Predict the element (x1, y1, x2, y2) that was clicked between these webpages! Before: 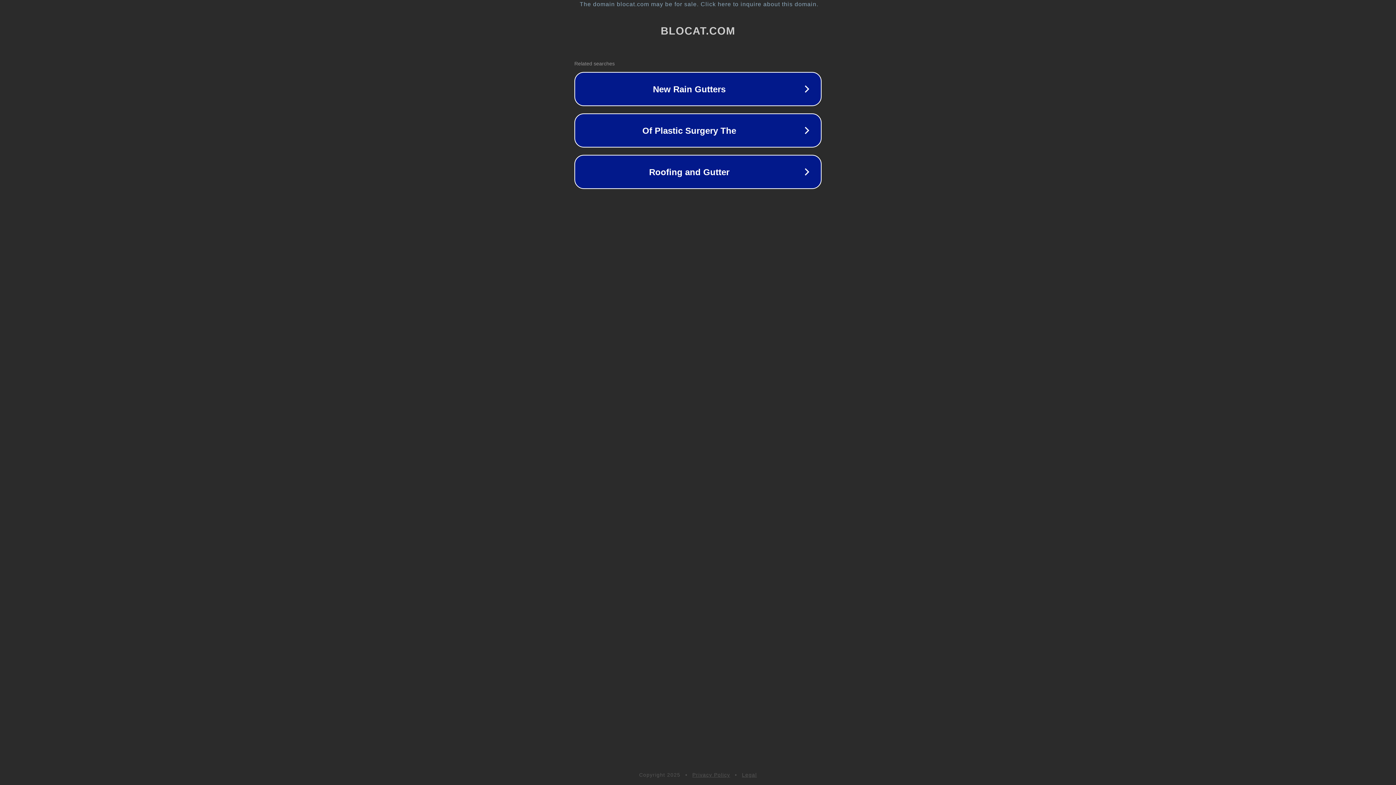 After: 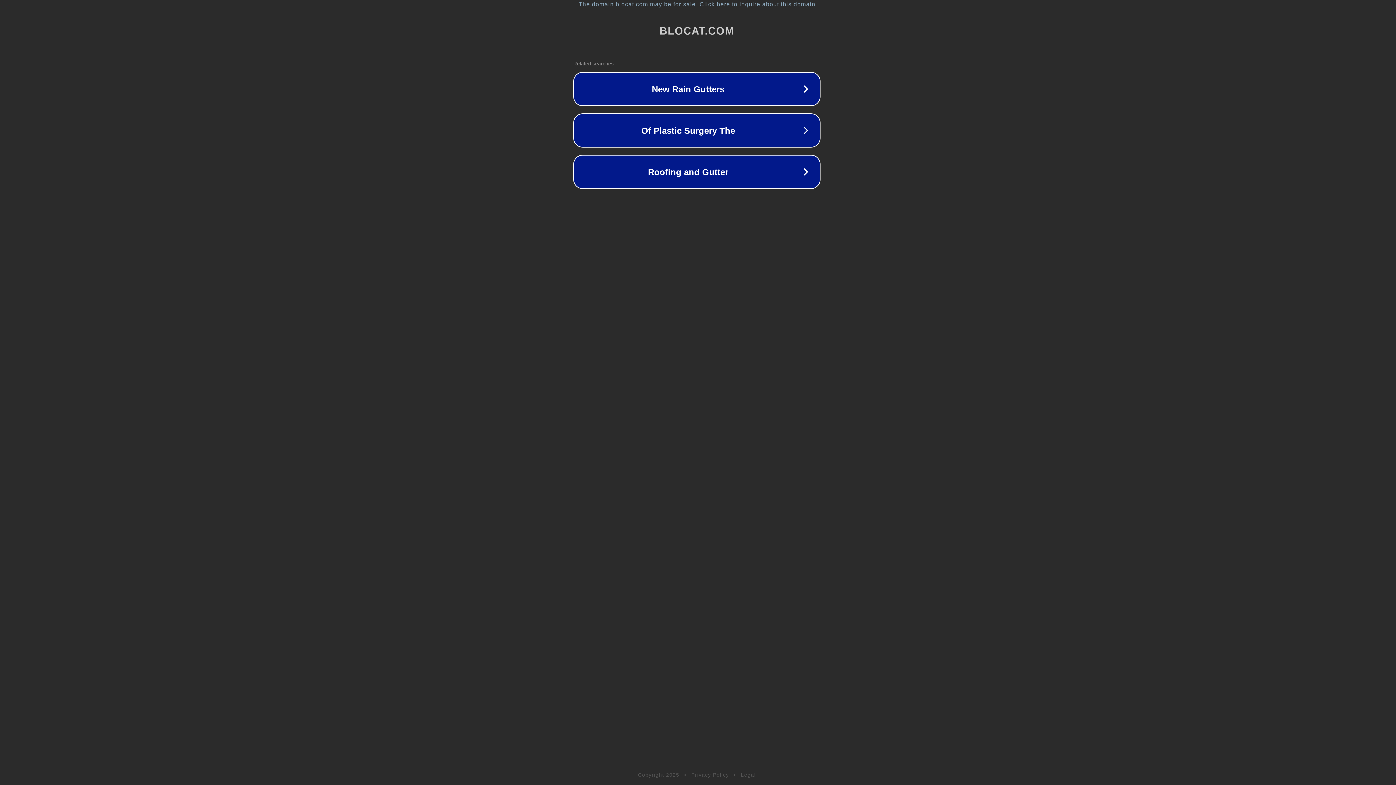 Action: bbox: (1, 1, 1397, 7) label: The domain blocat.com may be for sale. Click here to inquire about this domain.